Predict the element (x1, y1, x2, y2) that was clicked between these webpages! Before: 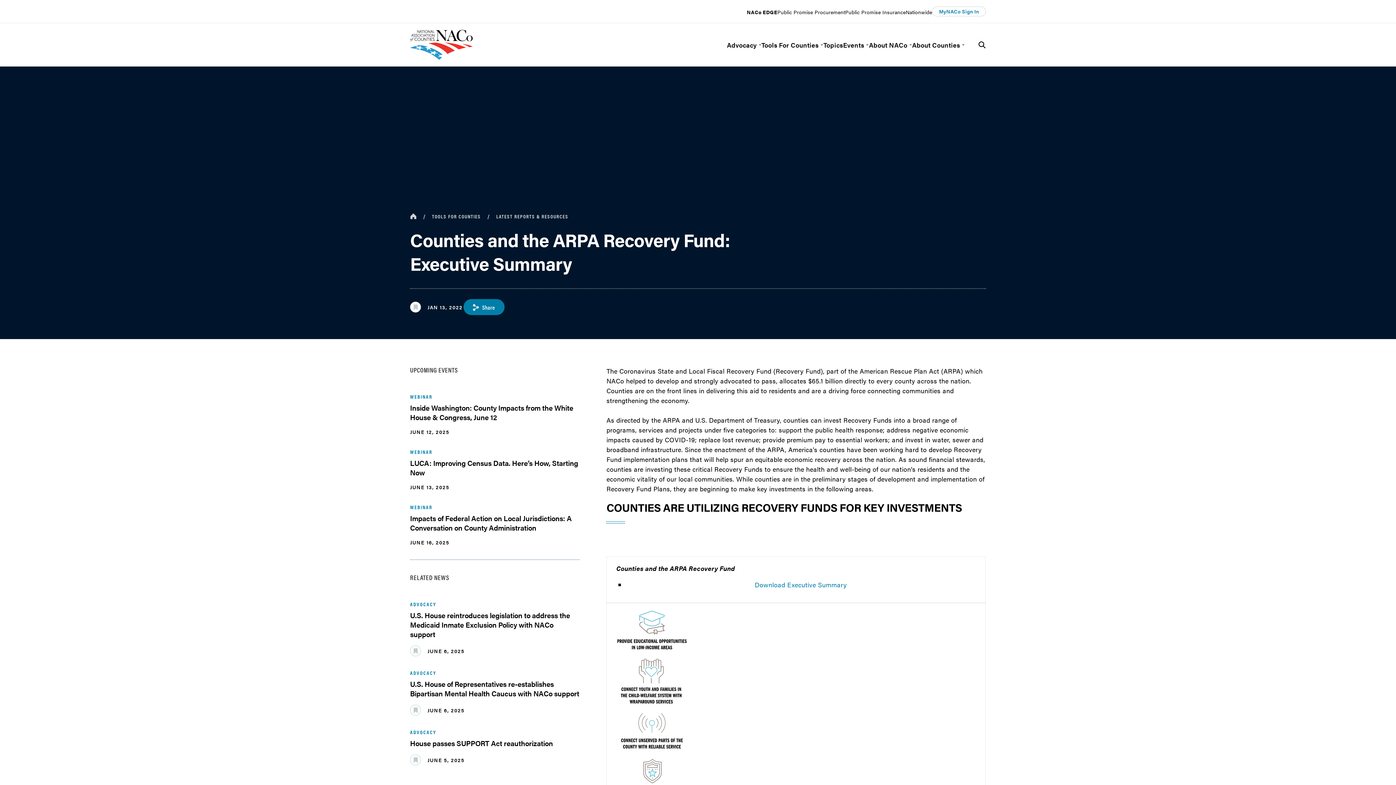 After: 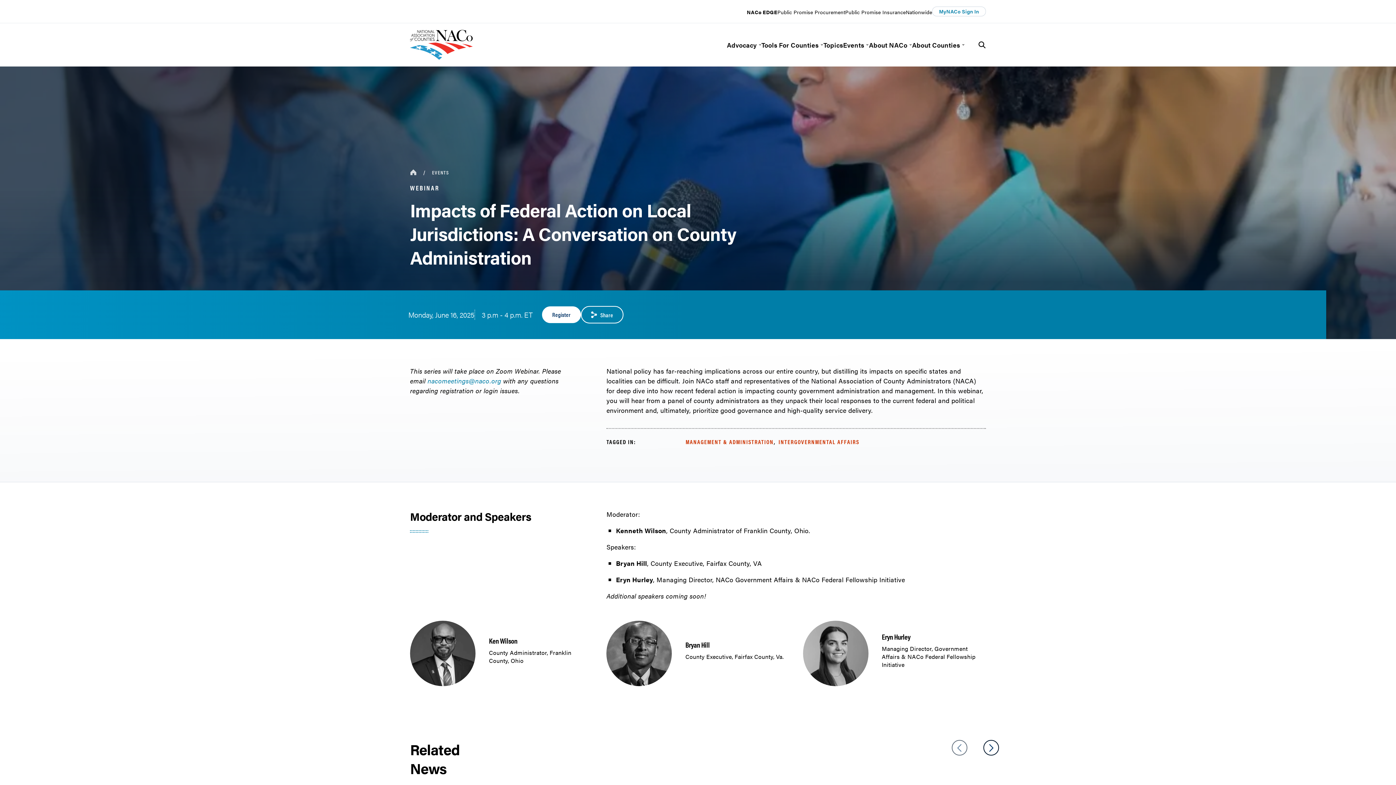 Action: bbox: (410, 513, 571, 533) label: Impacts of Federal Action on Local Jurisdictions: A Conversation on County Administration